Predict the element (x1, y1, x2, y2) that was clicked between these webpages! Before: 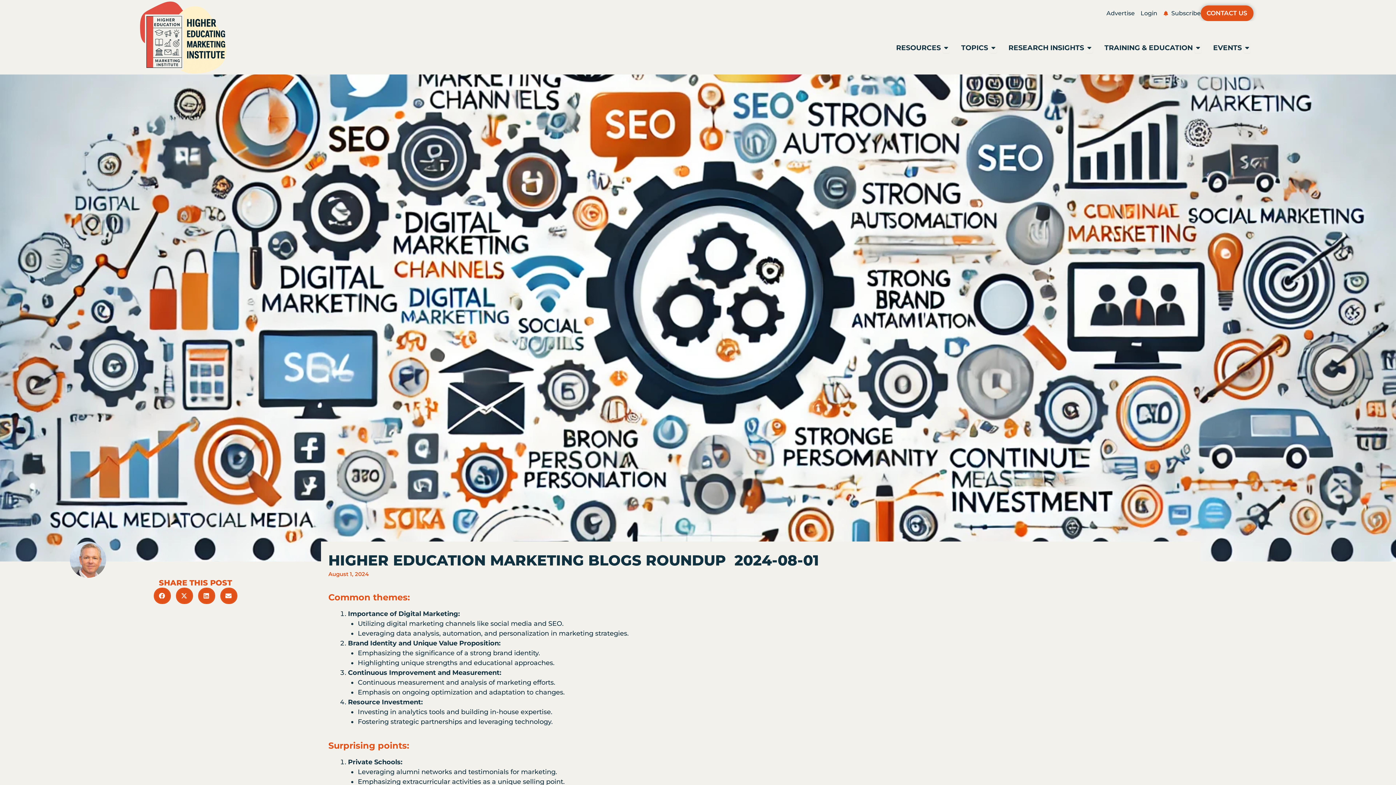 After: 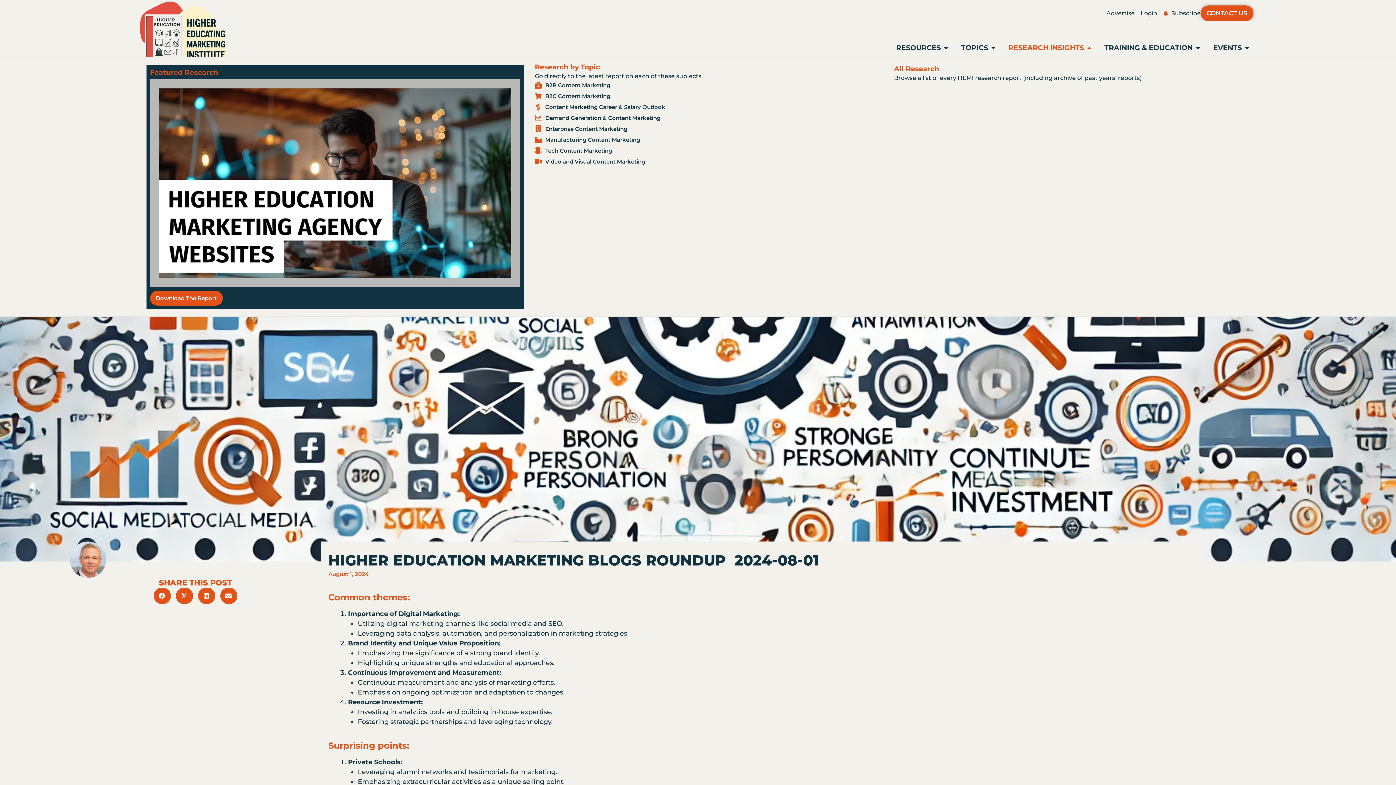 Action: bbox: (1086, 42, 1093, 53) label: Open Research Insights